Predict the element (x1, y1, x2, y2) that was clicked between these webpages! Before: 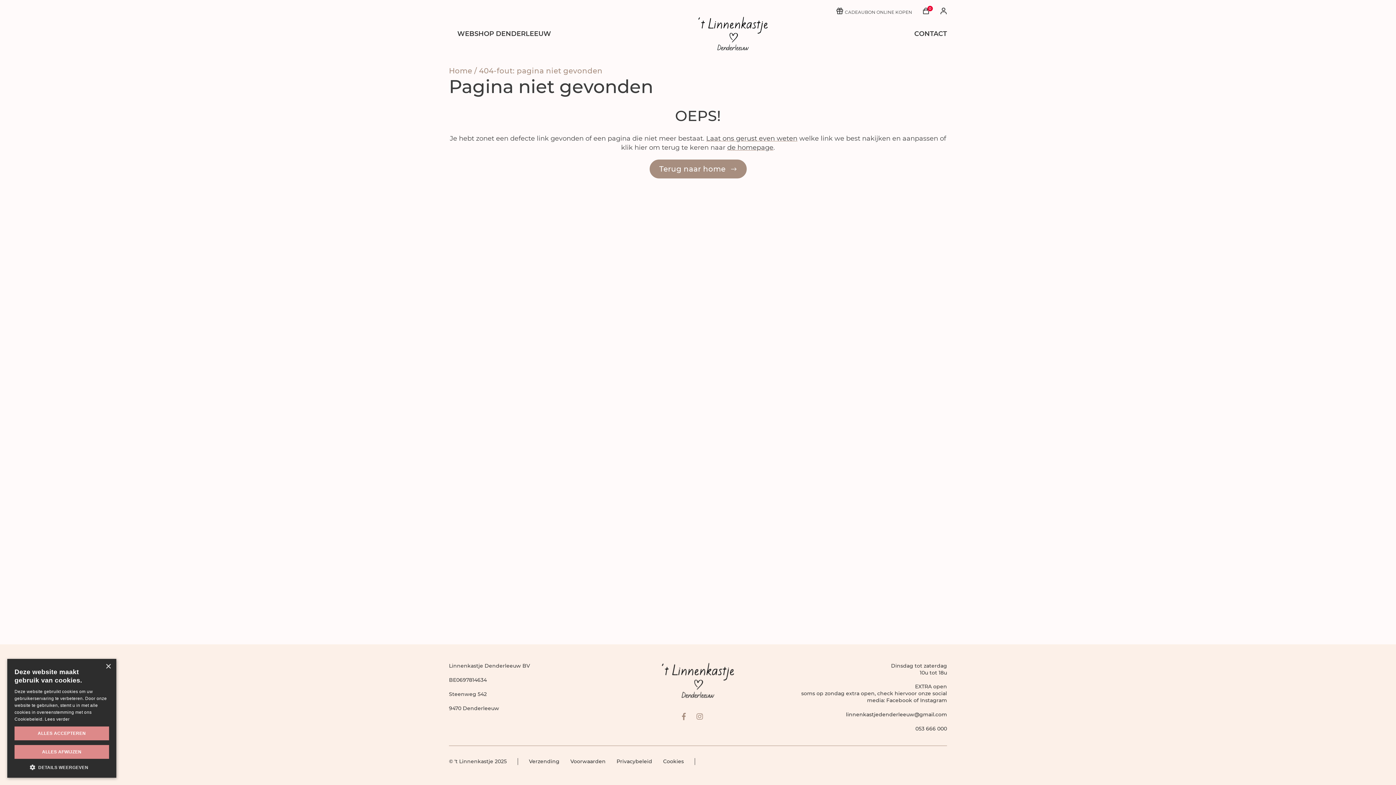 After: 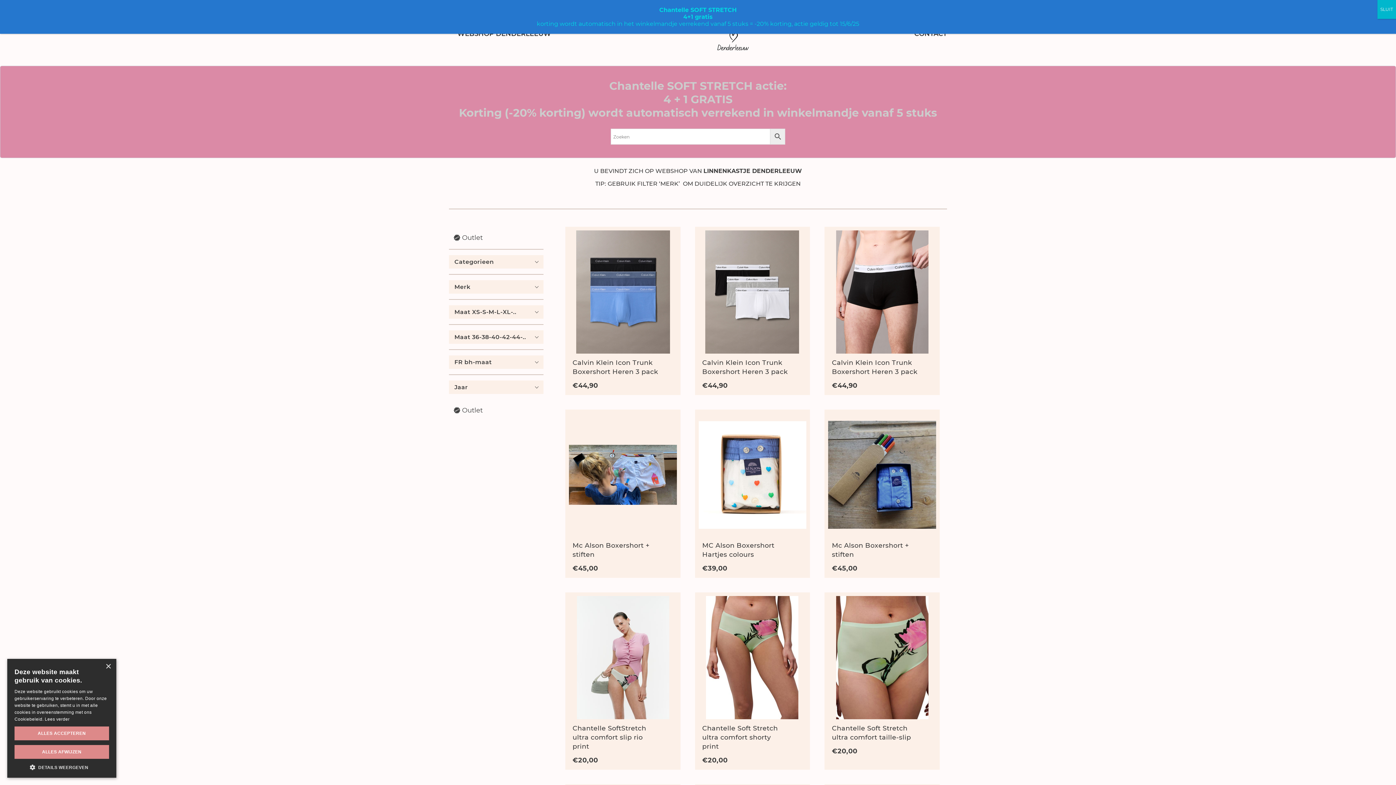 Action: bbox: (649, 159, 746, 178) label: Terug naar home